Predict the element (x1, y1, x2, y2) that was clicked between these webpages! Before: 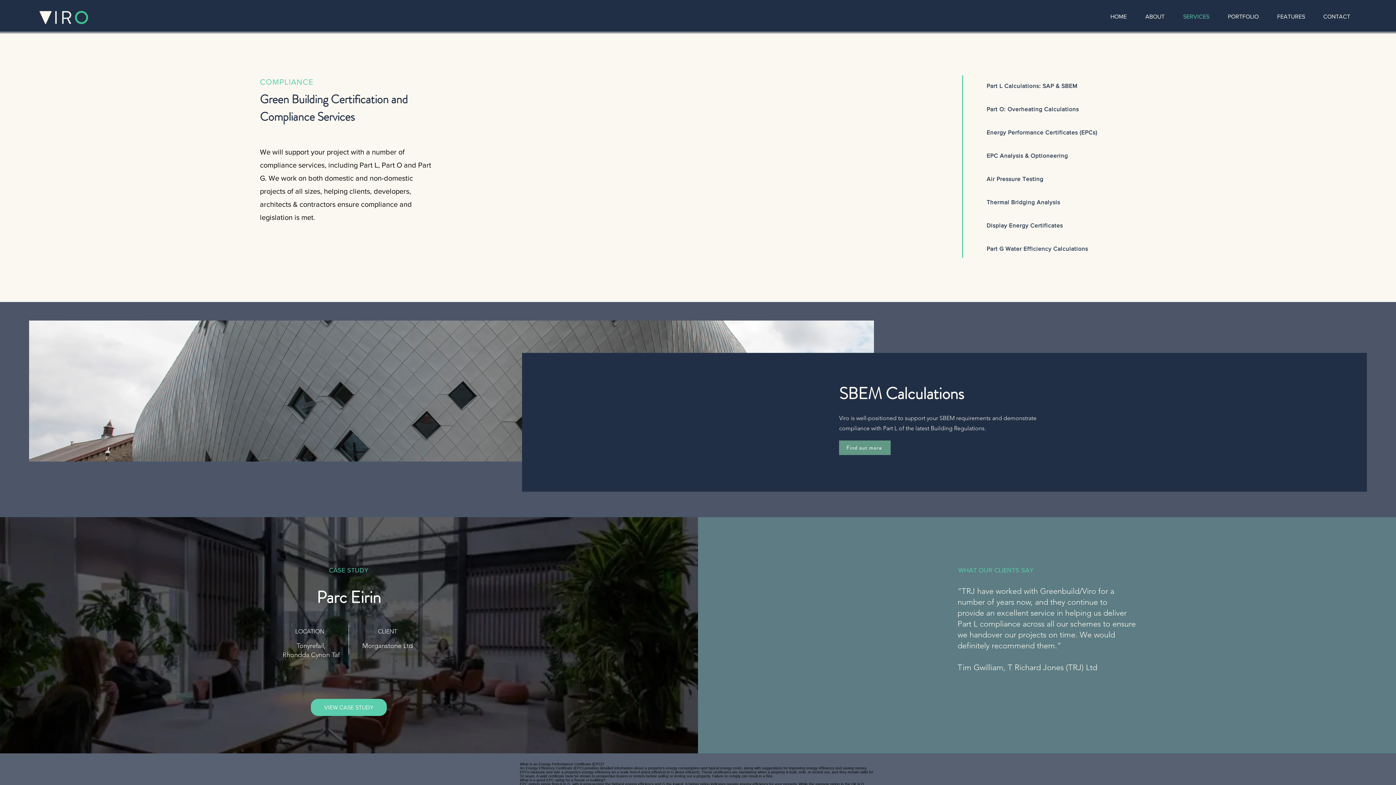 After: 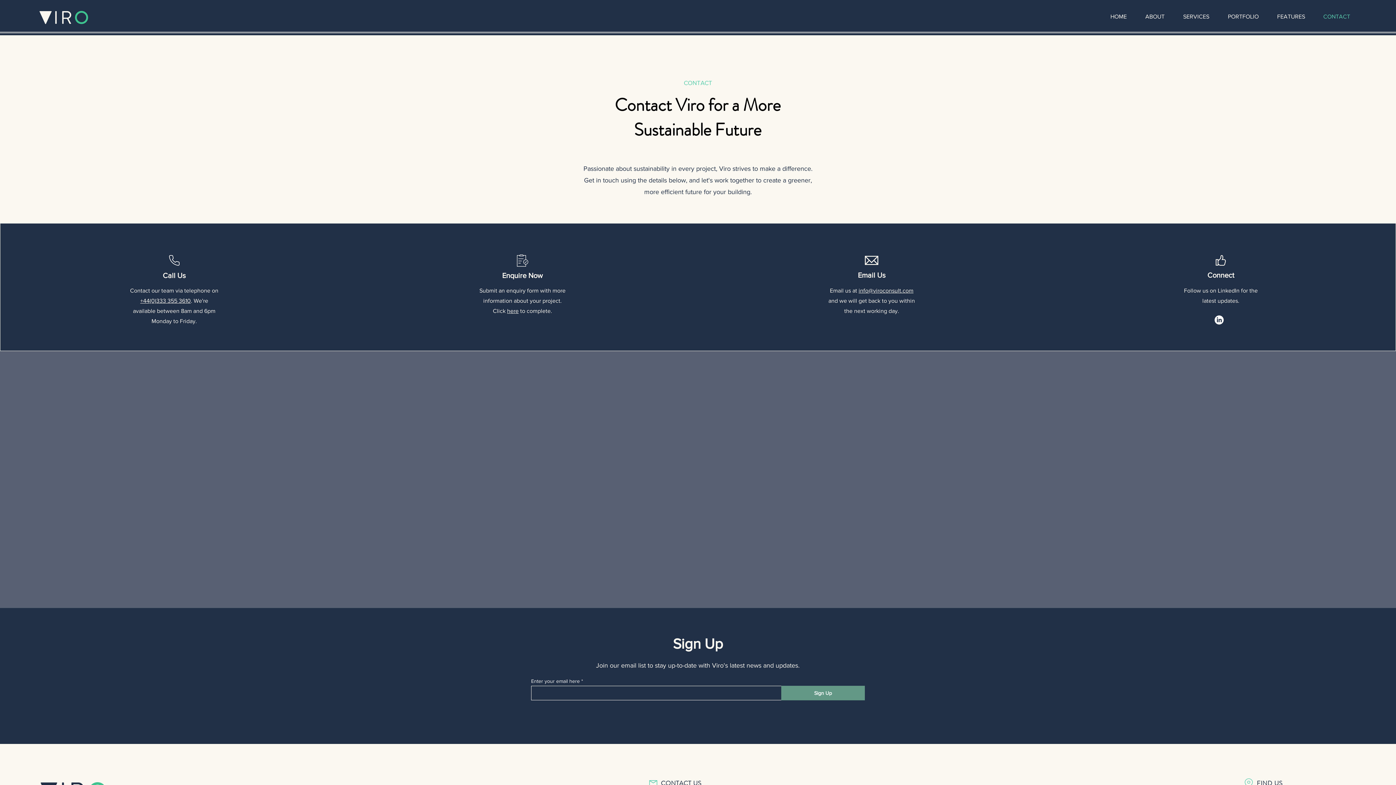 Action: bbox: (1314, 7, 1359, 25) label: CONTACT